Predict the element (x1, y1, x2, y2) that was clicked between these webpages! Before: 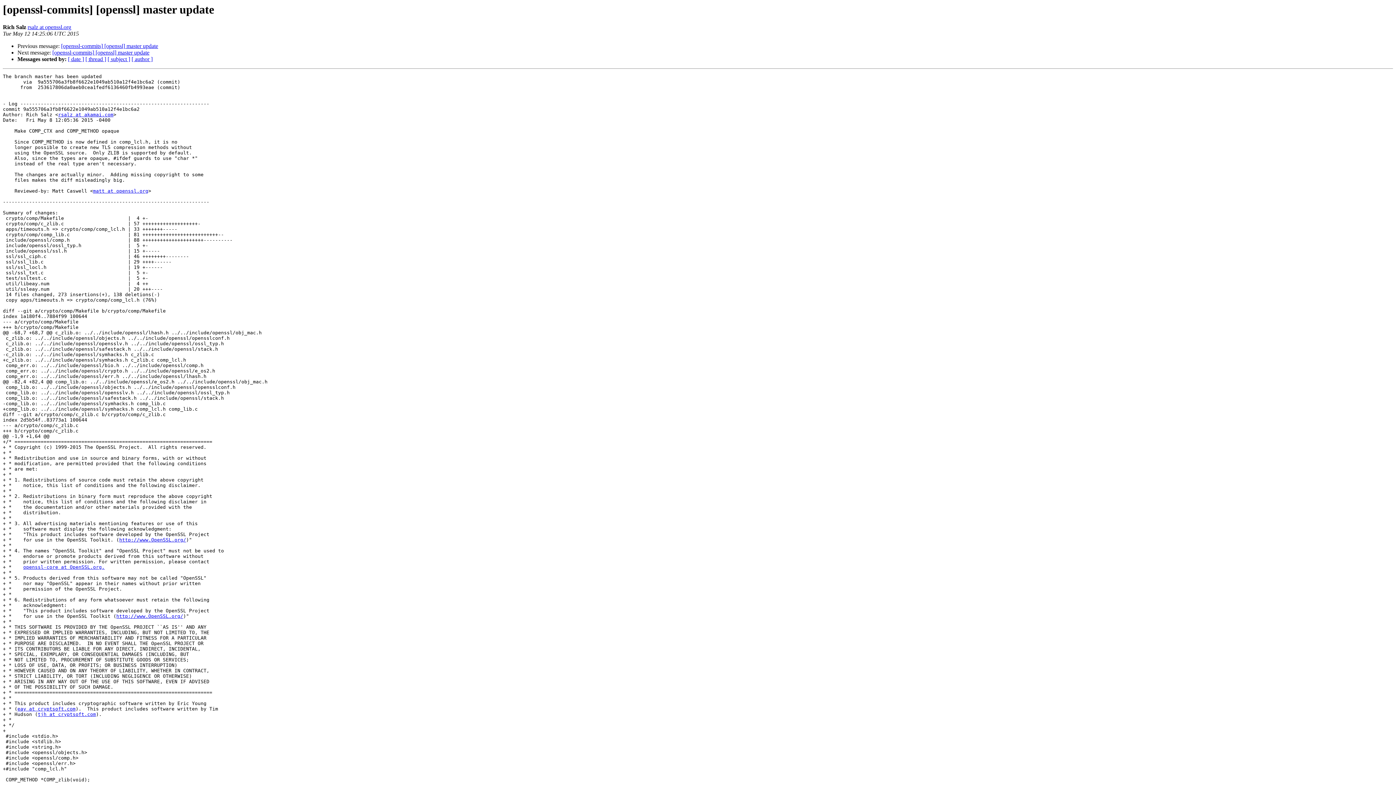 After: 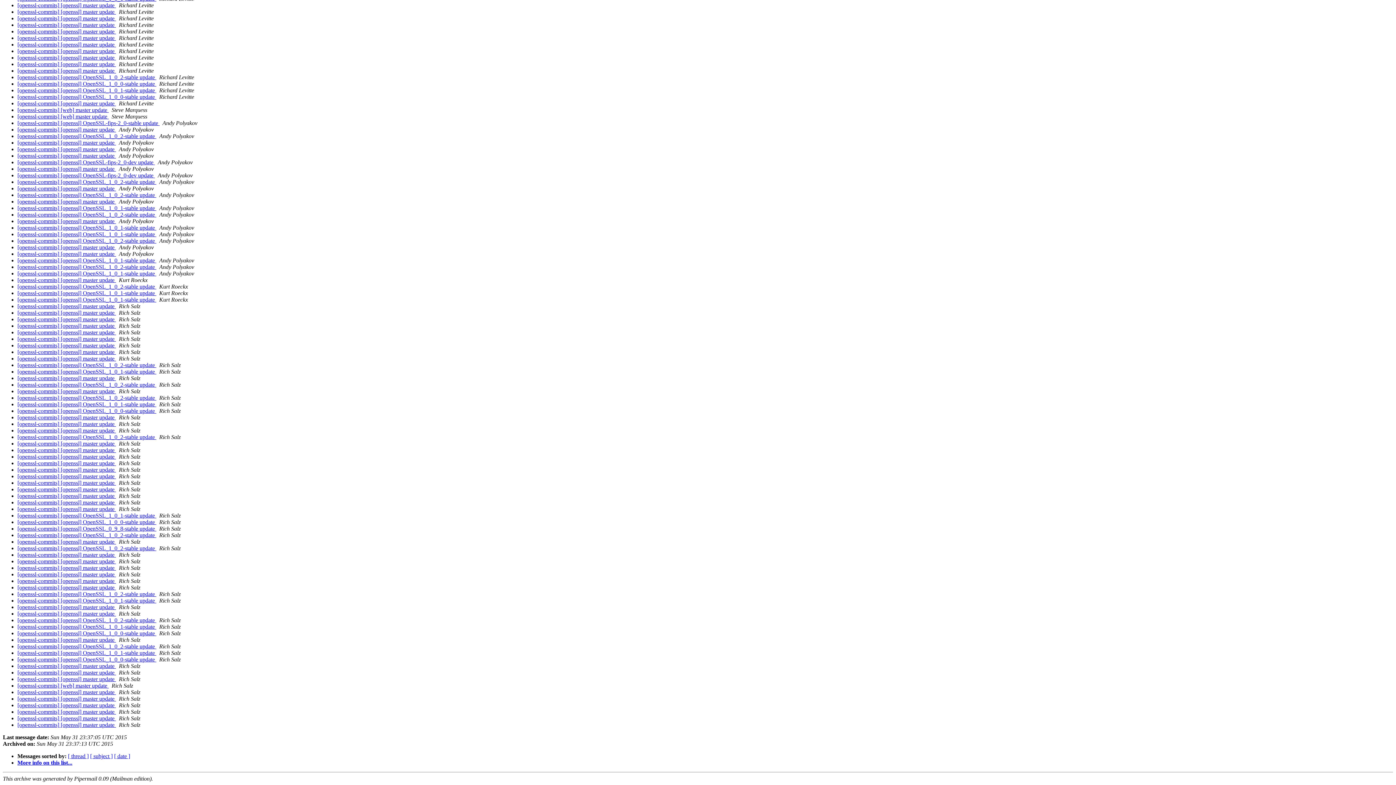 Action: bbox: (131, 56, 152, 62) label: [ author ]